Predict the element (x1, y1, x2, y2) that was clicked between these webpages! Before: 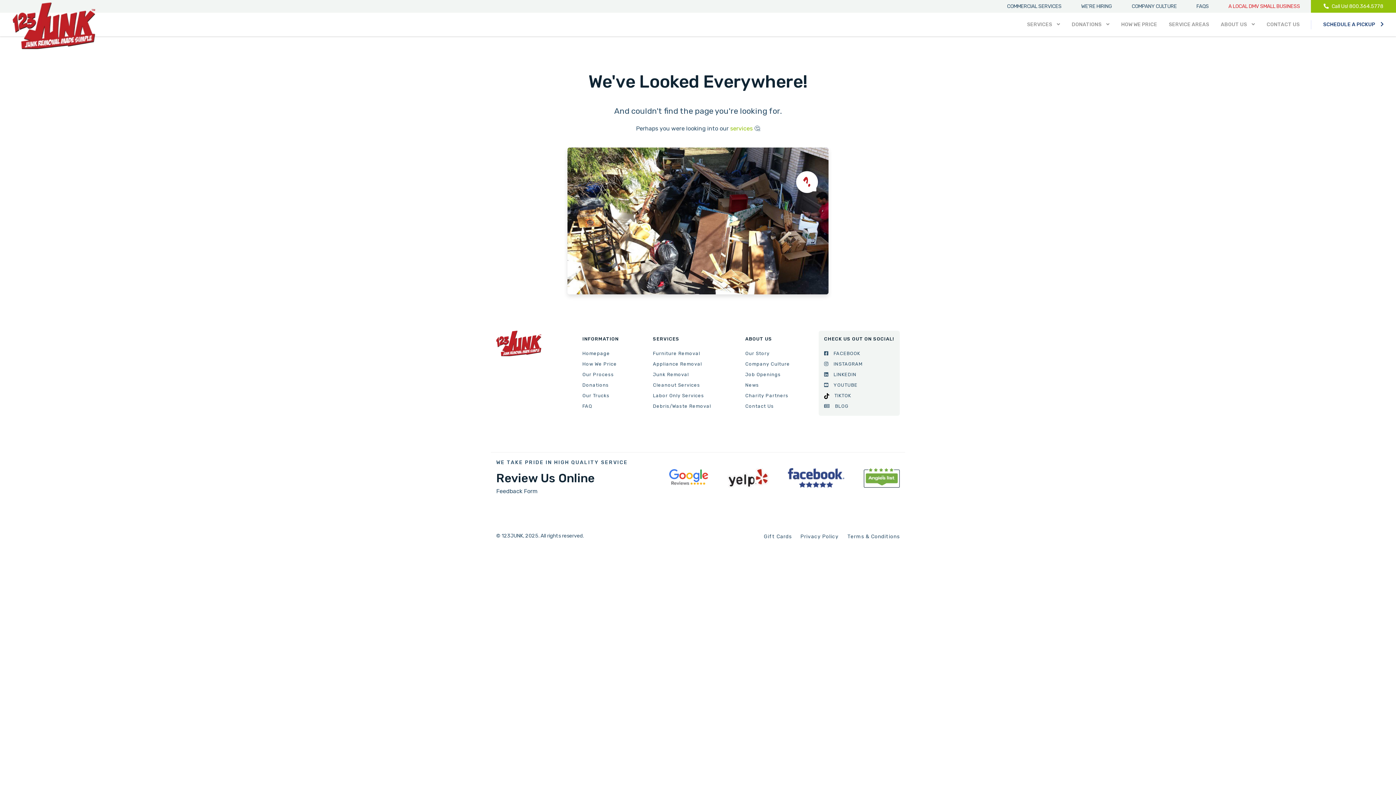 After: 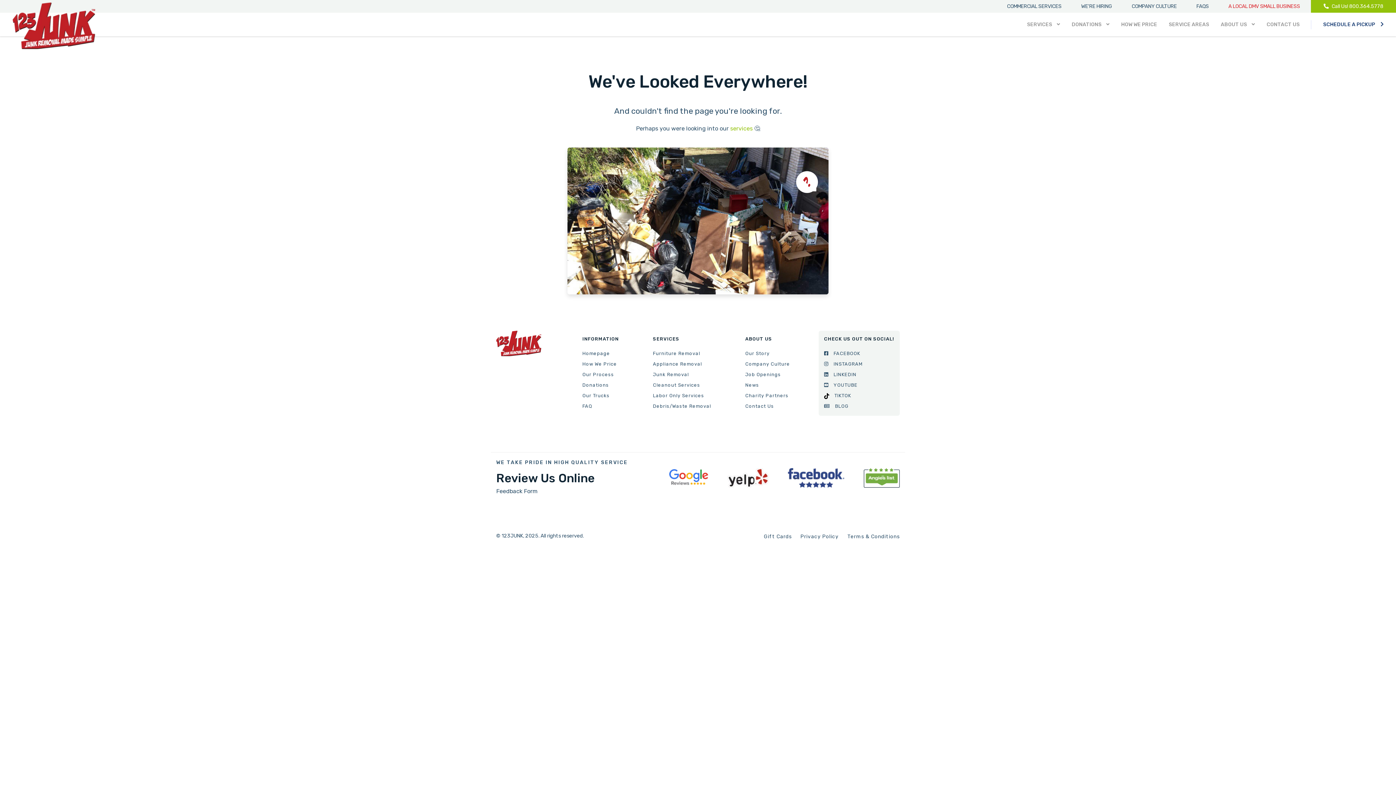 Action: bbox: (788, 474, 844, 480)